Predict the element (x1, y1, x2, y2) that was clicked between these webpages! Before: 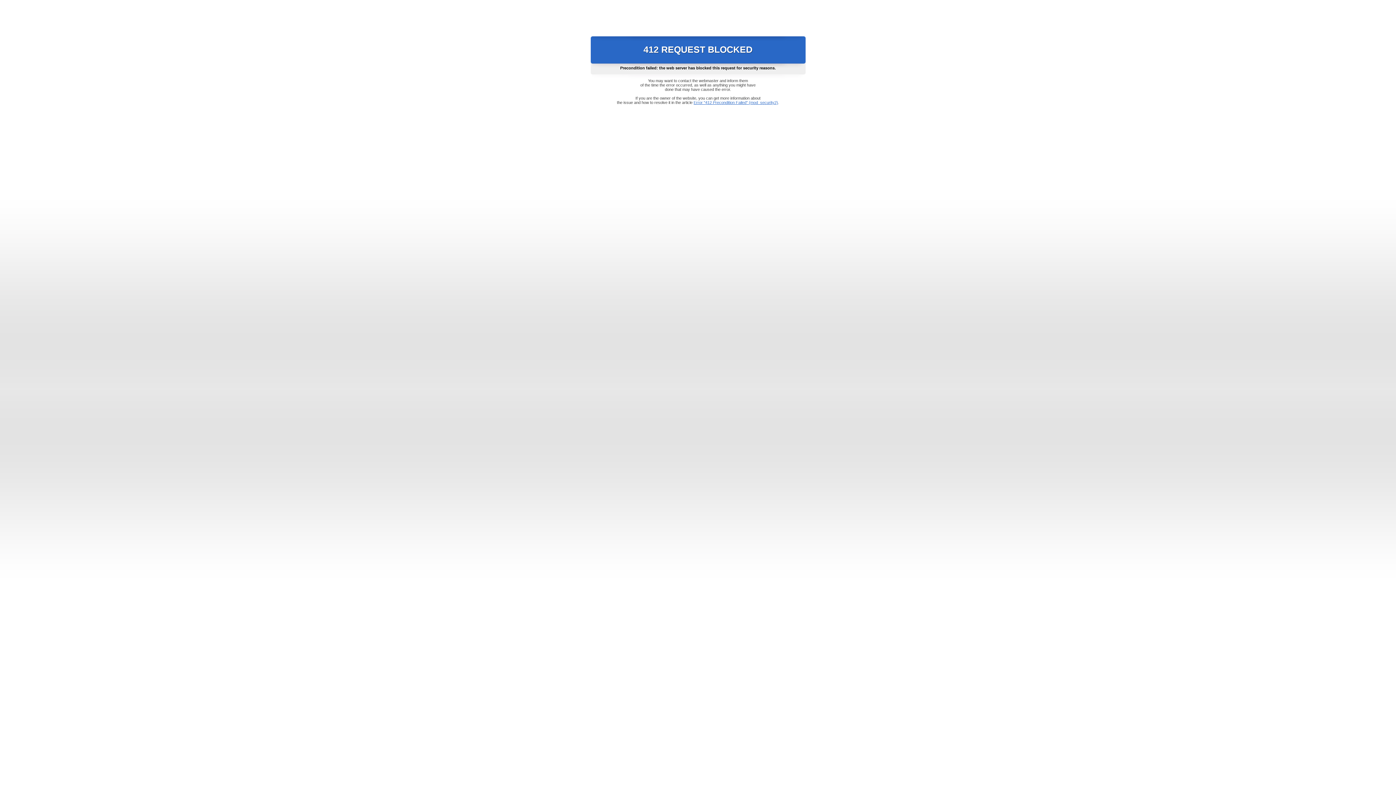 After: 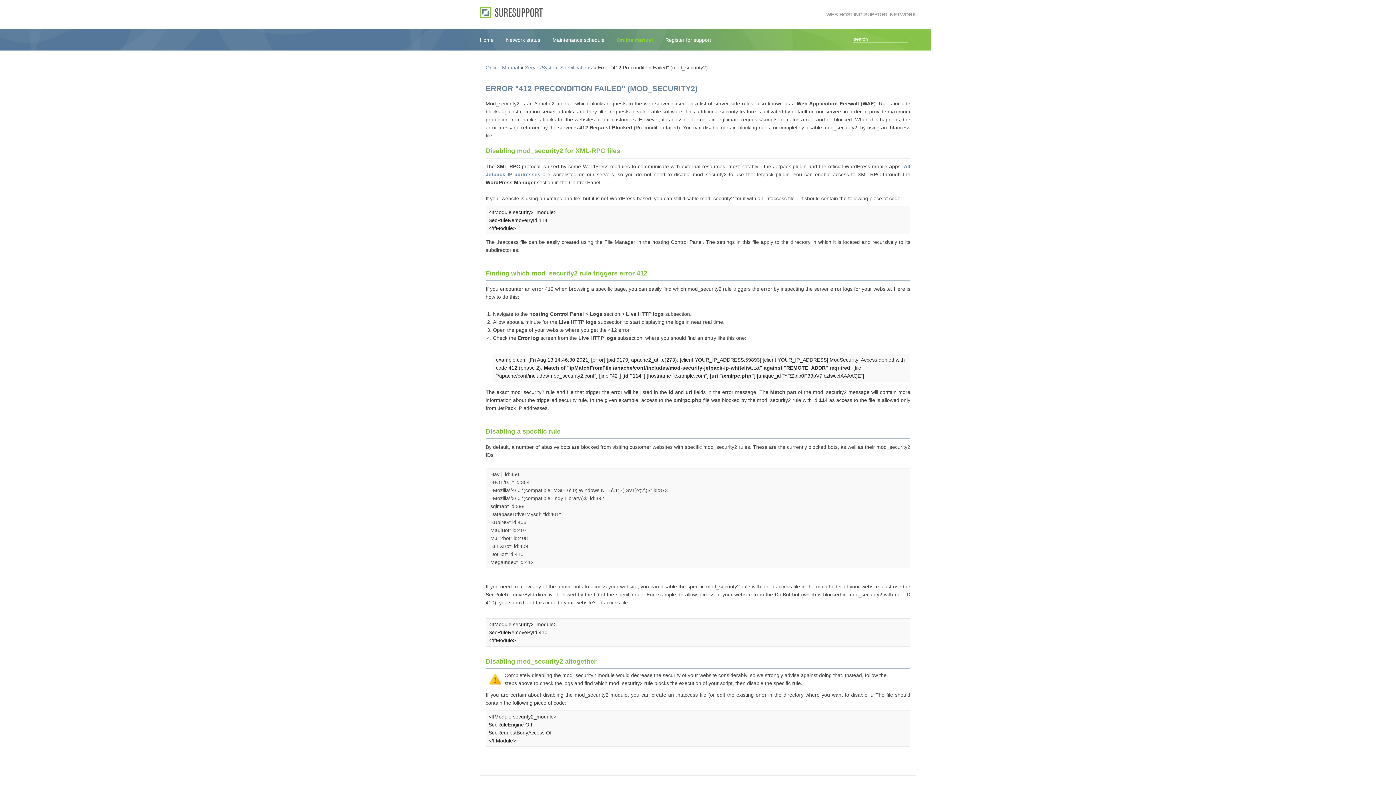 Action: label: Error "412 Precondition Failed" (mod_security2) bbox: (693, 100, 778, 104)